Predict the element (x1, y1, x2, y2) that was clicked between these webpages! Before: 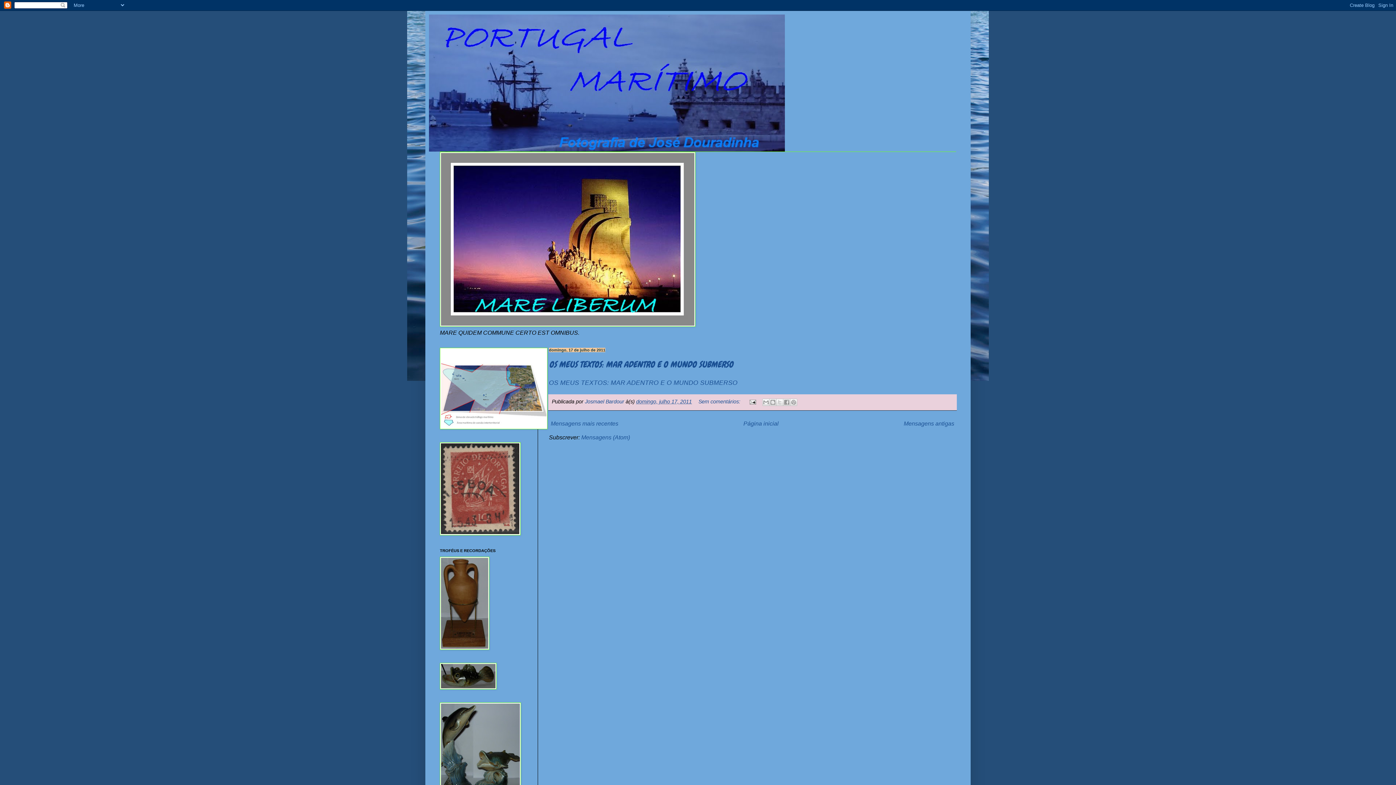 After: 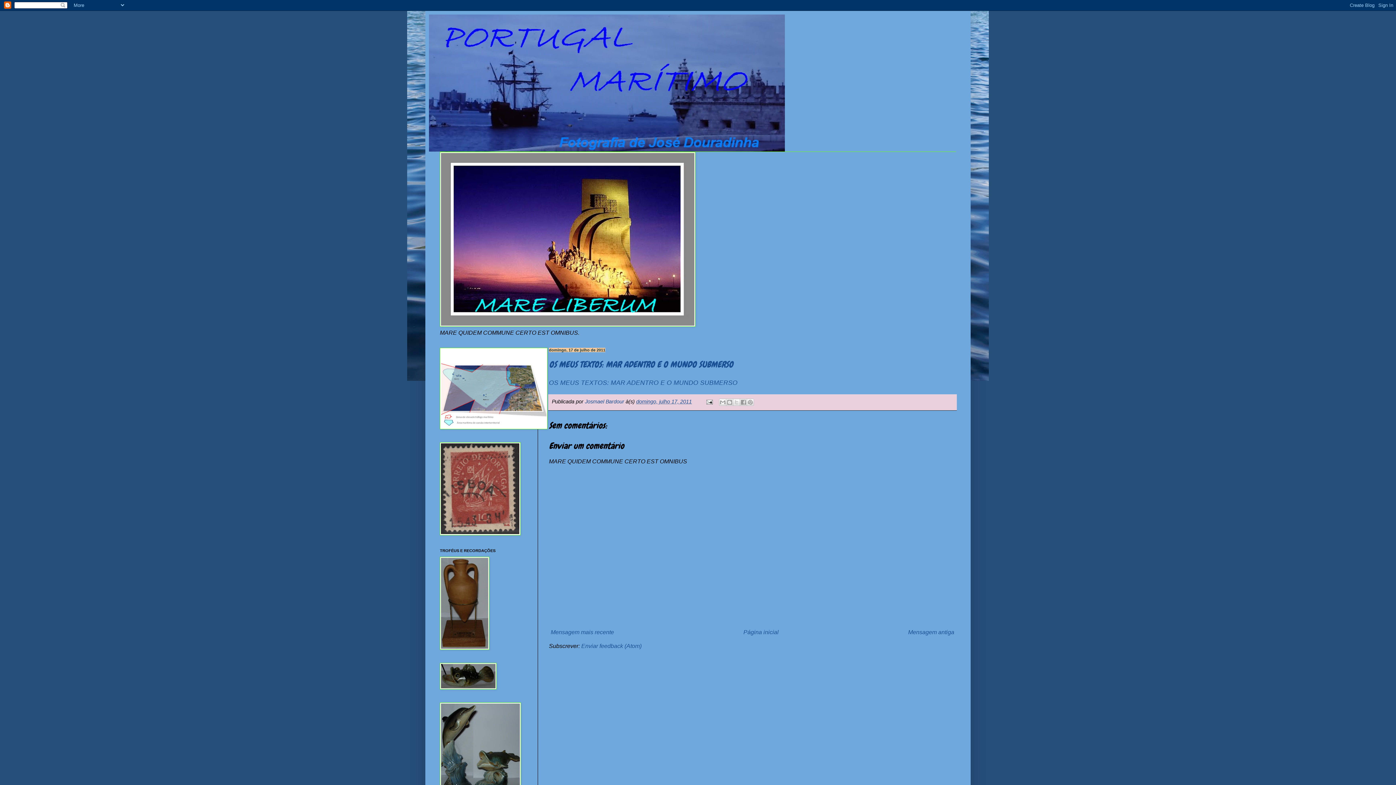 Action: label: domingo, julho 17, 2011 bbox: (636, 399, 692, 404)